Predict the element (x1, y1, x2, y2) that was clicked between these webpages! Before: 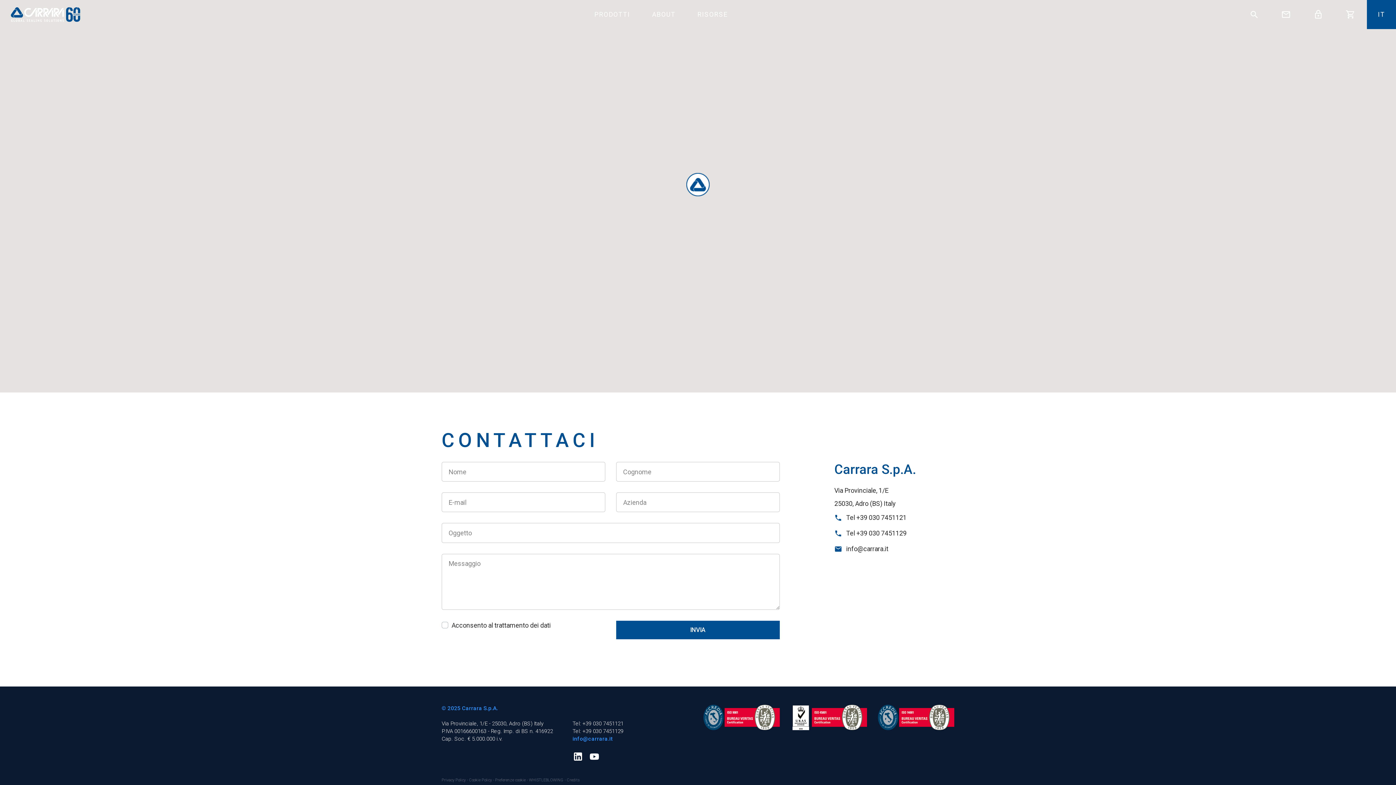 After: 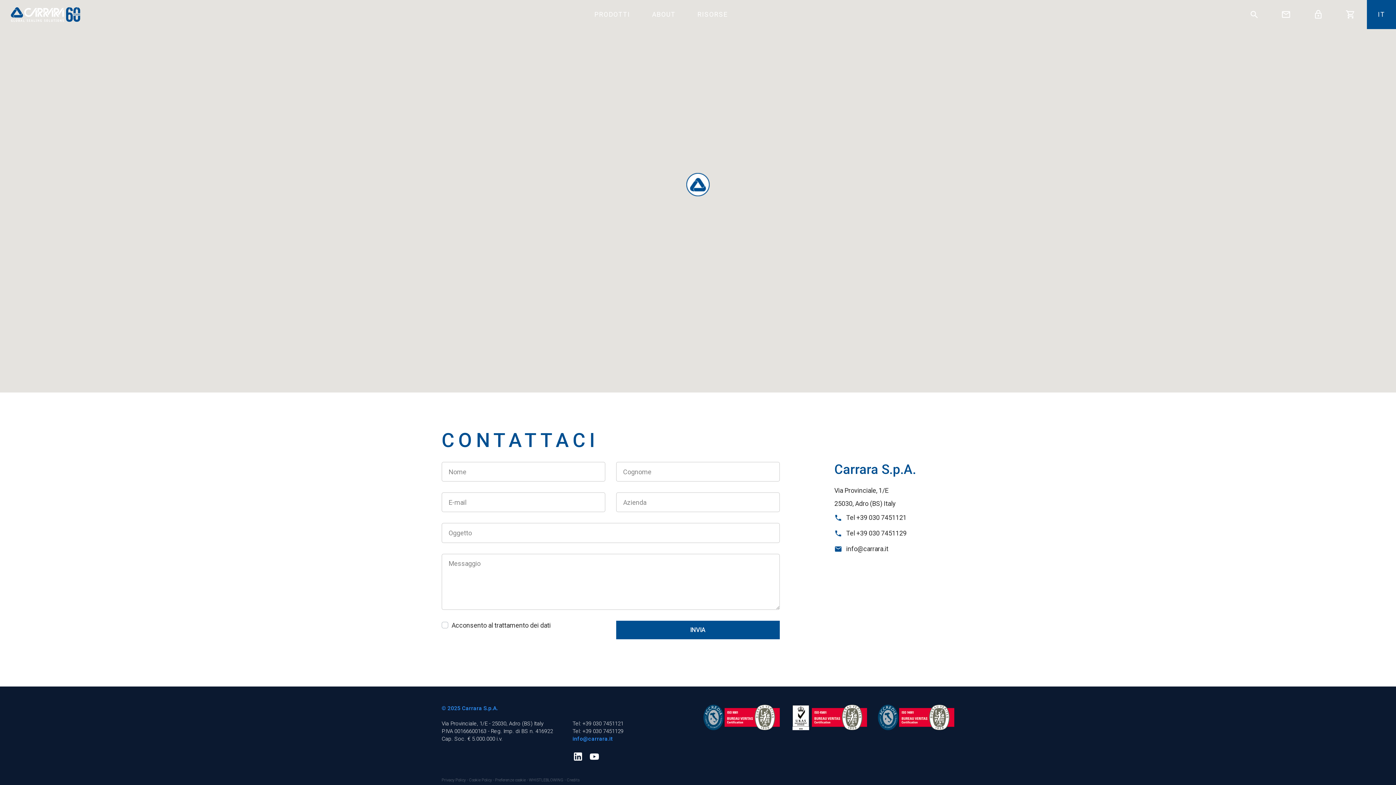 Action: bbox: (1270, 7, 1302, 21)